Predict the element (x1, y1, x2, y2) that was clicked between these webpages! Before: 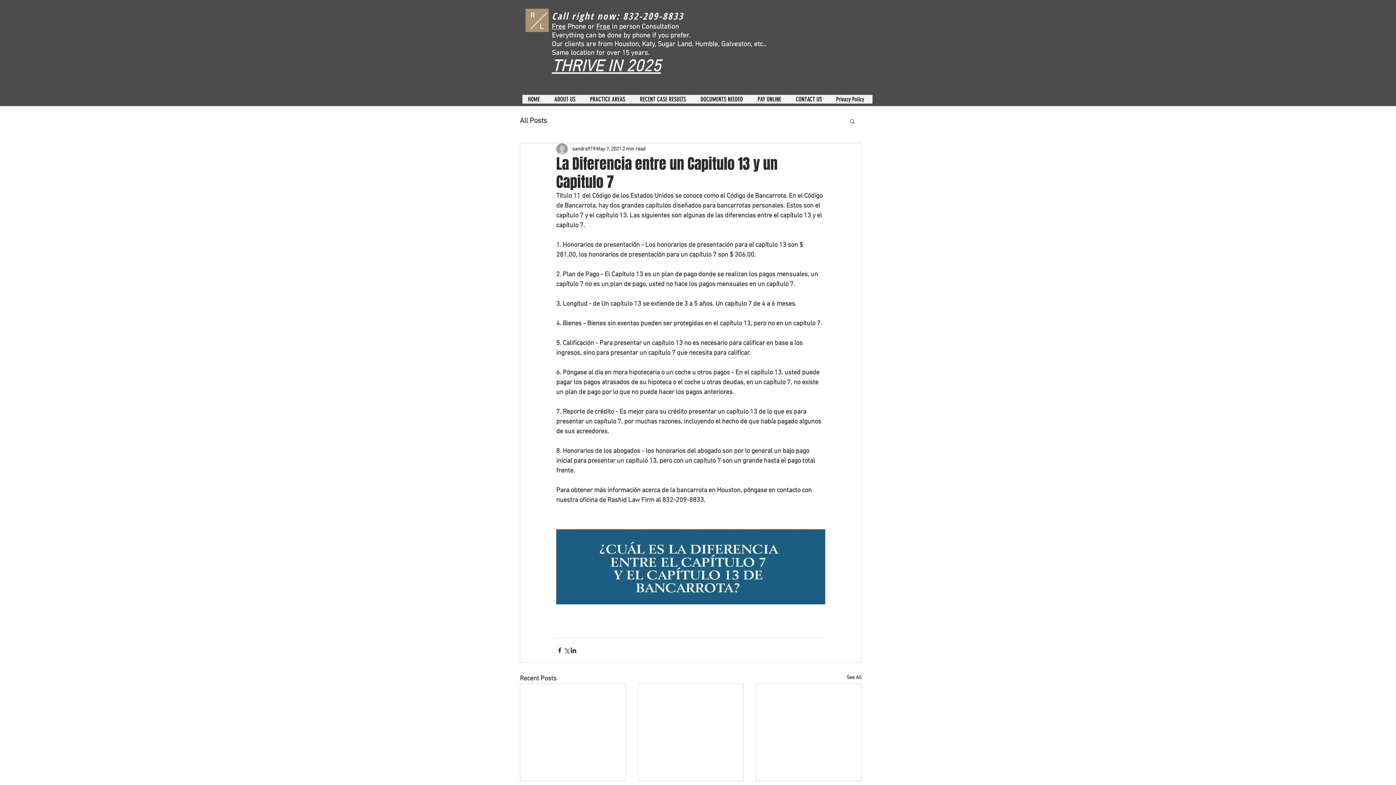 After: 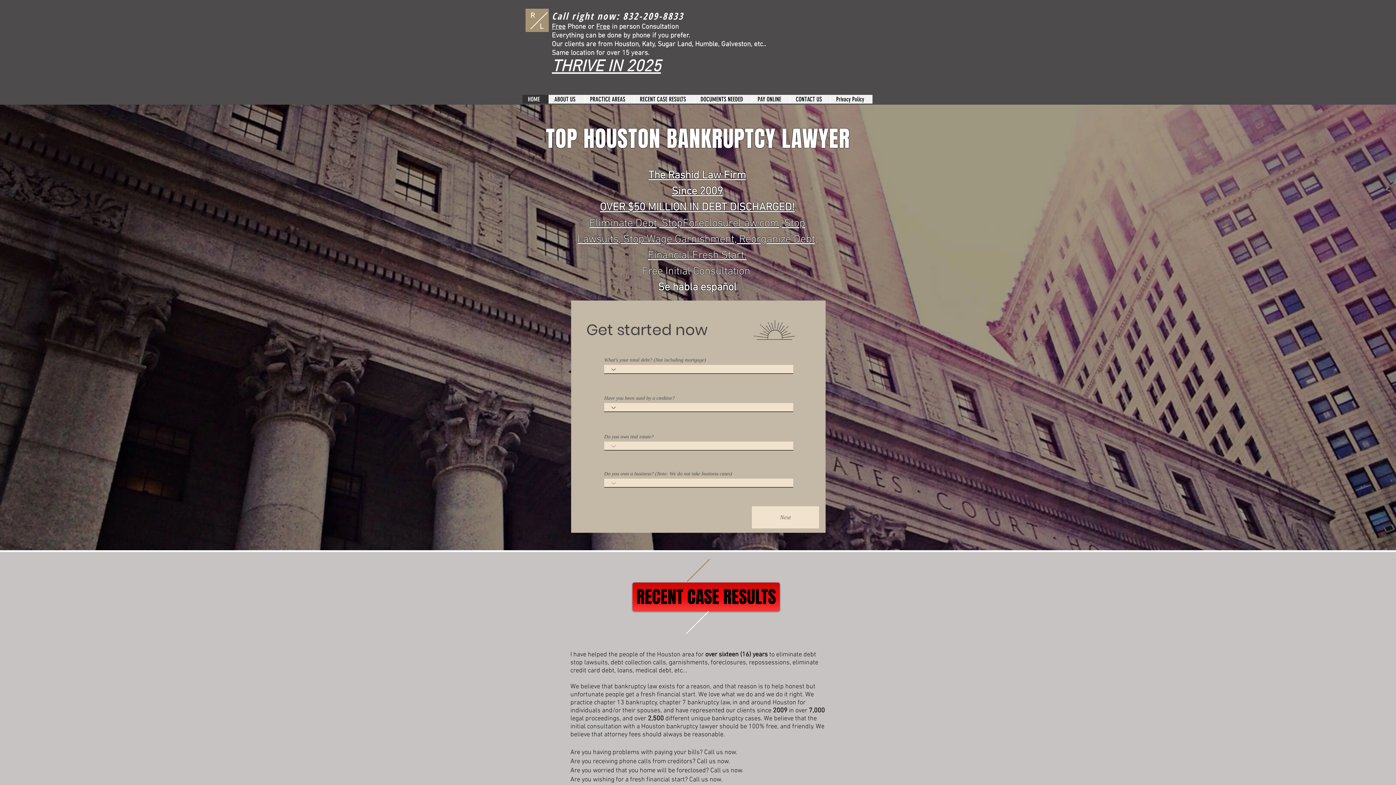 Action: bbox: (539, 22, 543, 31) label: L